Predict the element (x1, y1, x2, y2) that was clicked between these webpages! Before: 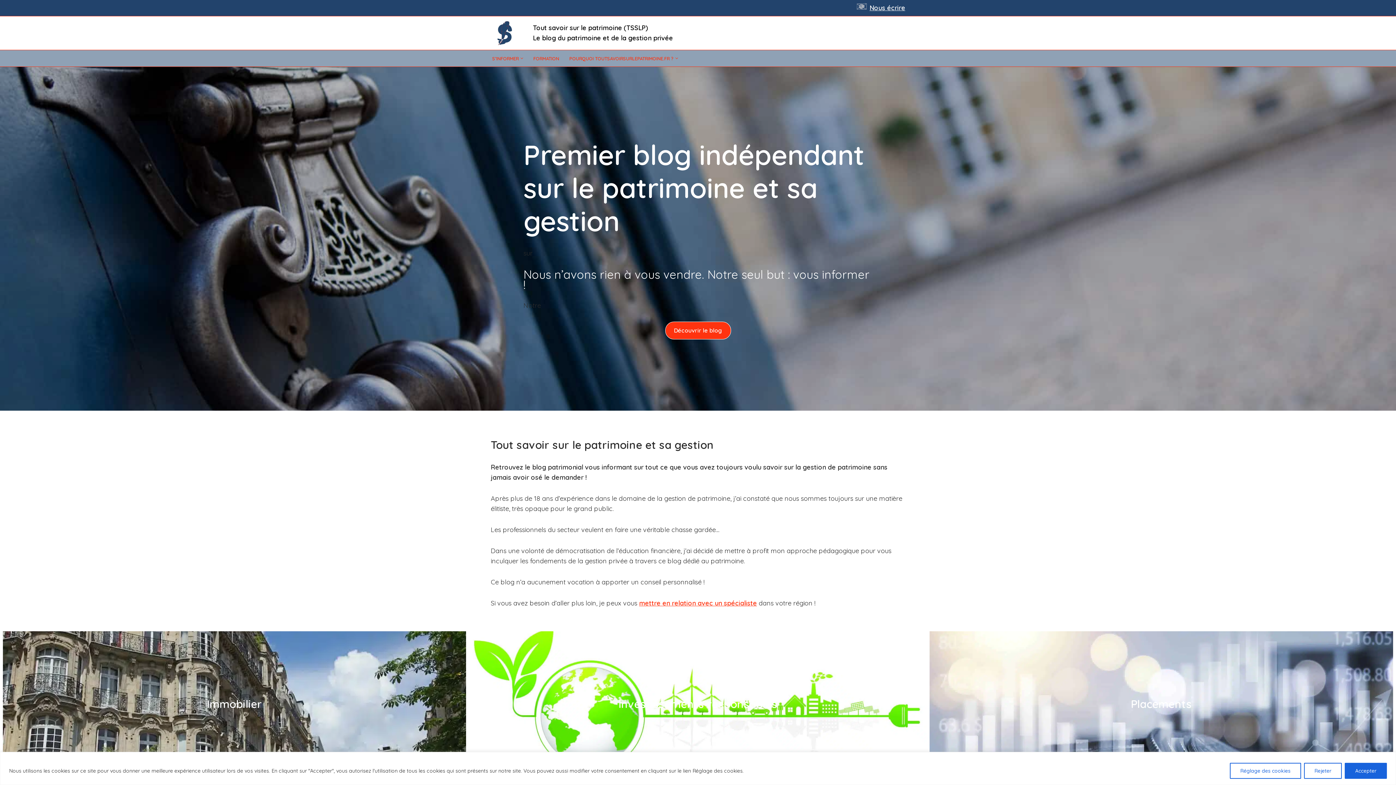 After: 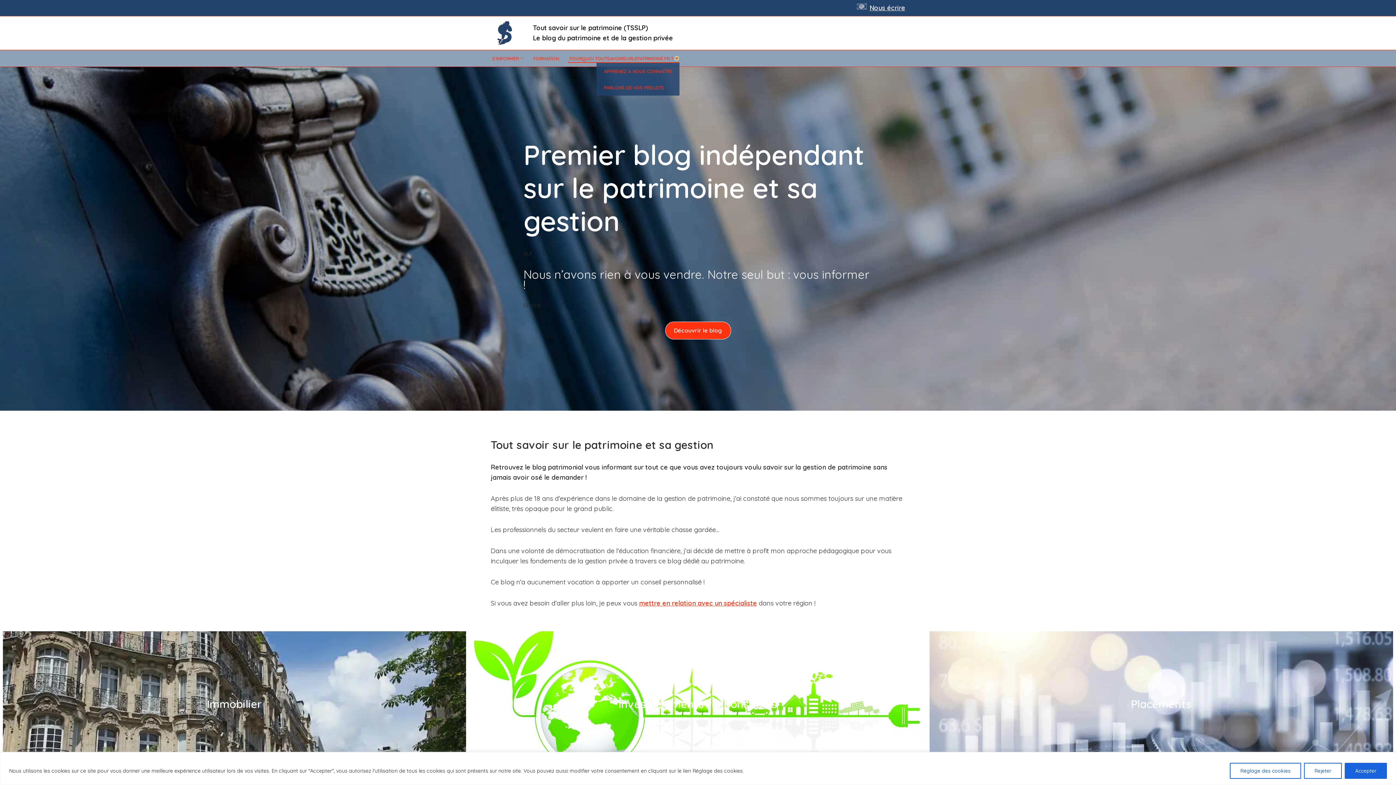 Action: label: Ouvrir le sous-menu bbox: (675, 57, 678, 59)